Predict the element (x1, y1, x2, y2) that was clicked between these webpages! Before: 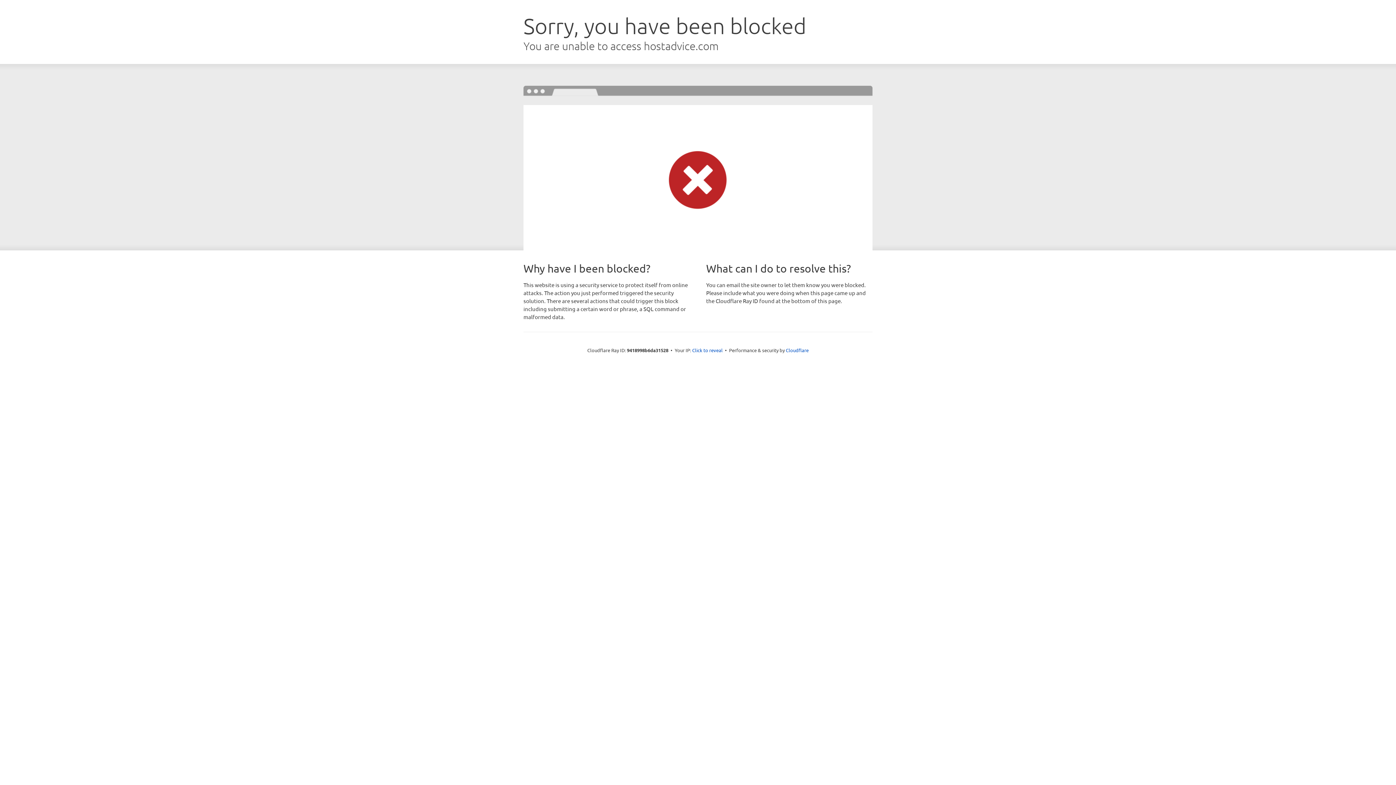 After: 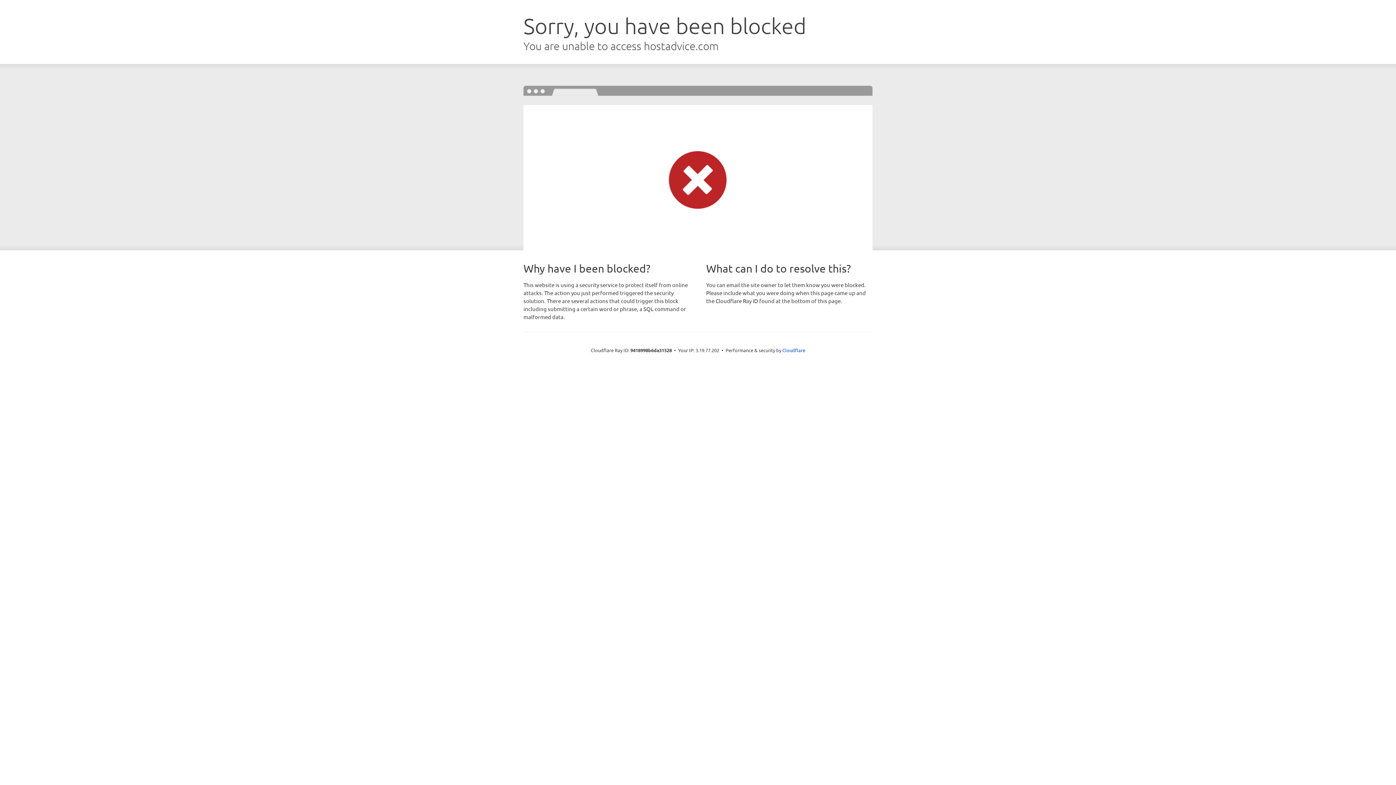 Action: bbox: (692, 346, 722, 353) label: Click to reveal